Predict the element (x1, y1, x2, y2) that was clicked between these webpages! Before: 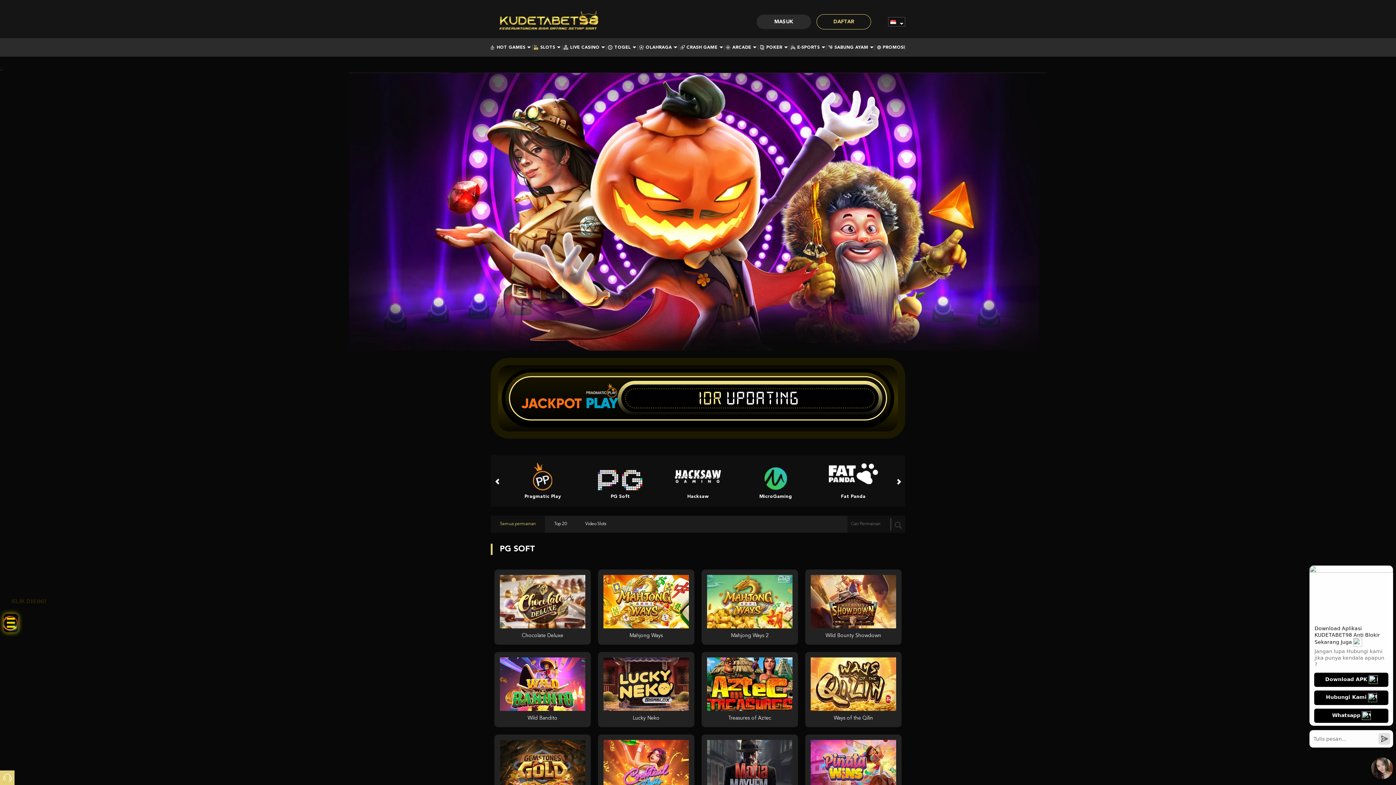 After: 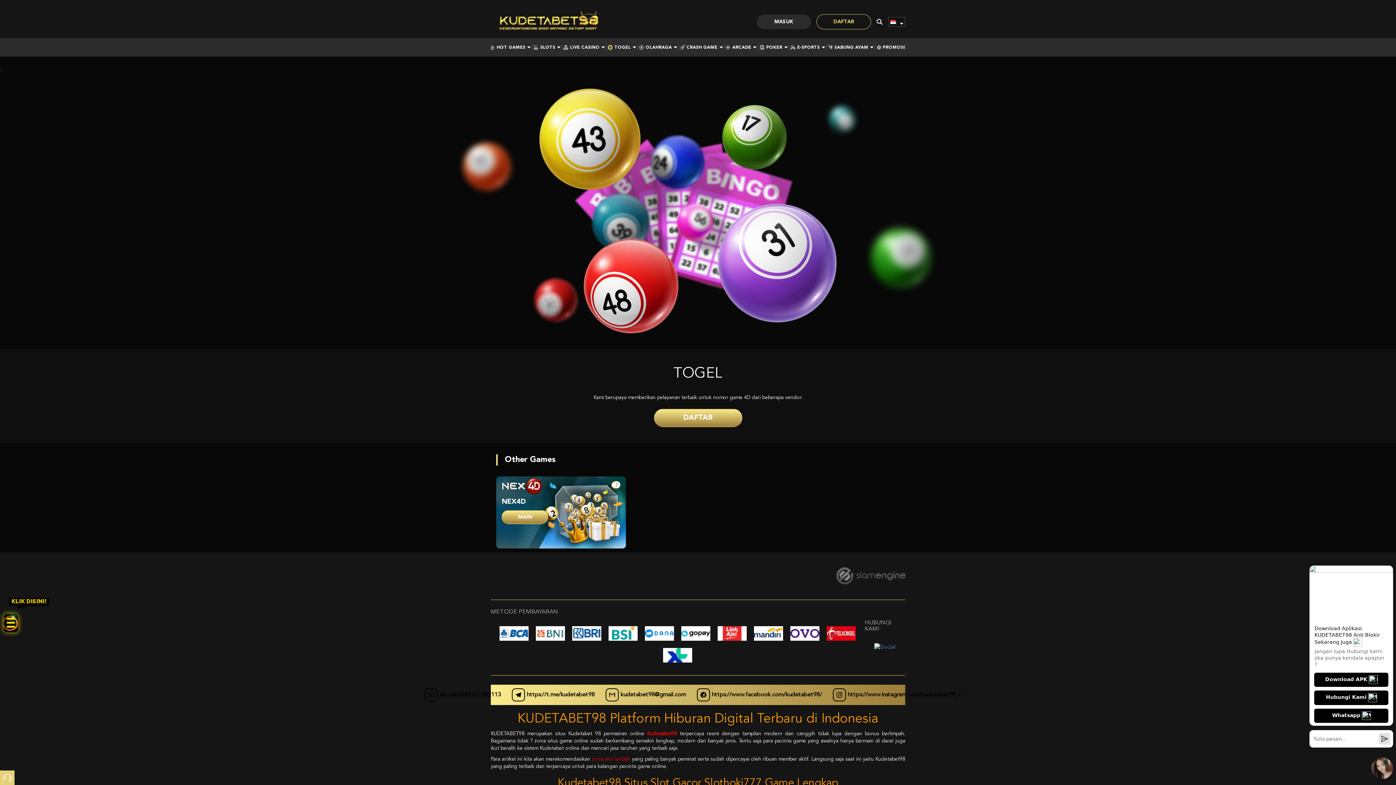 Action: bbox: (608, 45, 635, 49) label: TOGEL